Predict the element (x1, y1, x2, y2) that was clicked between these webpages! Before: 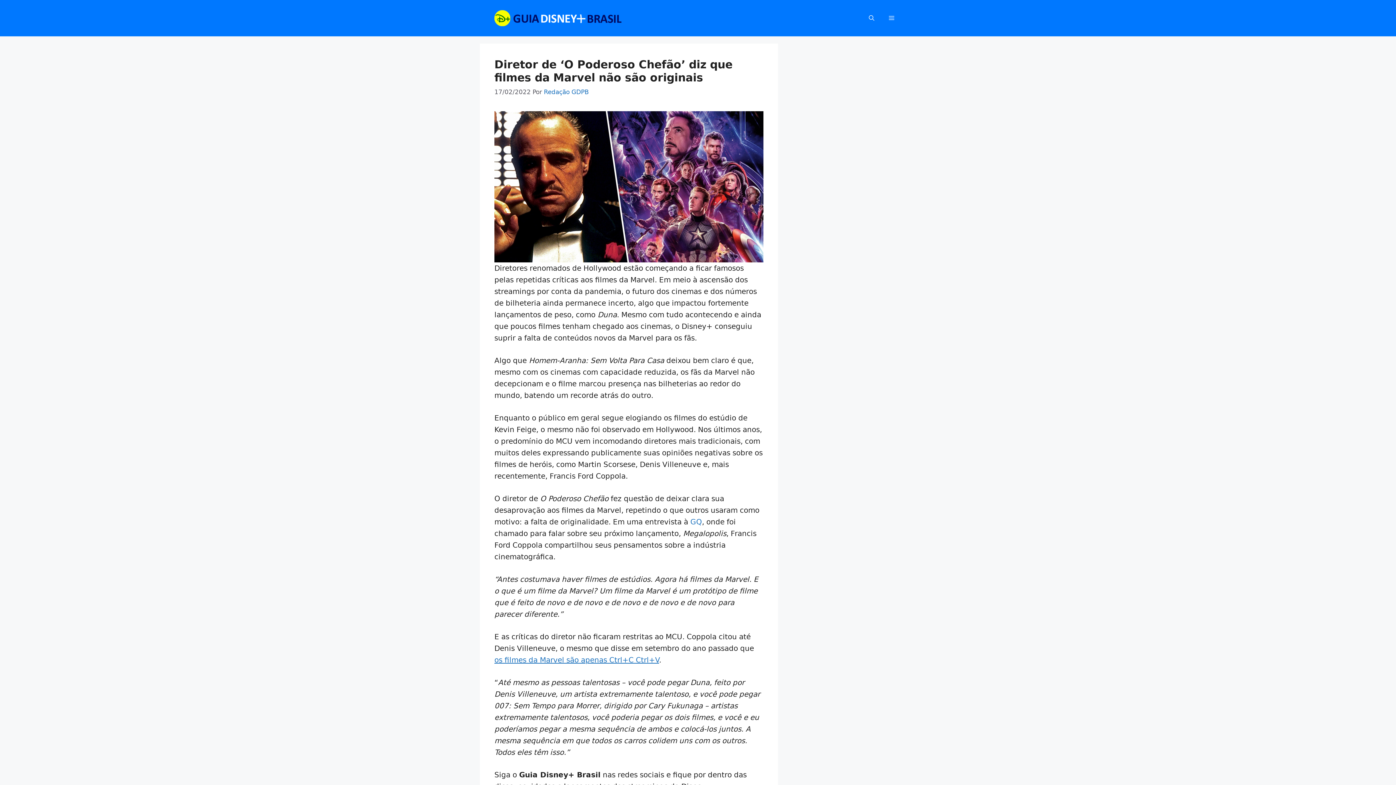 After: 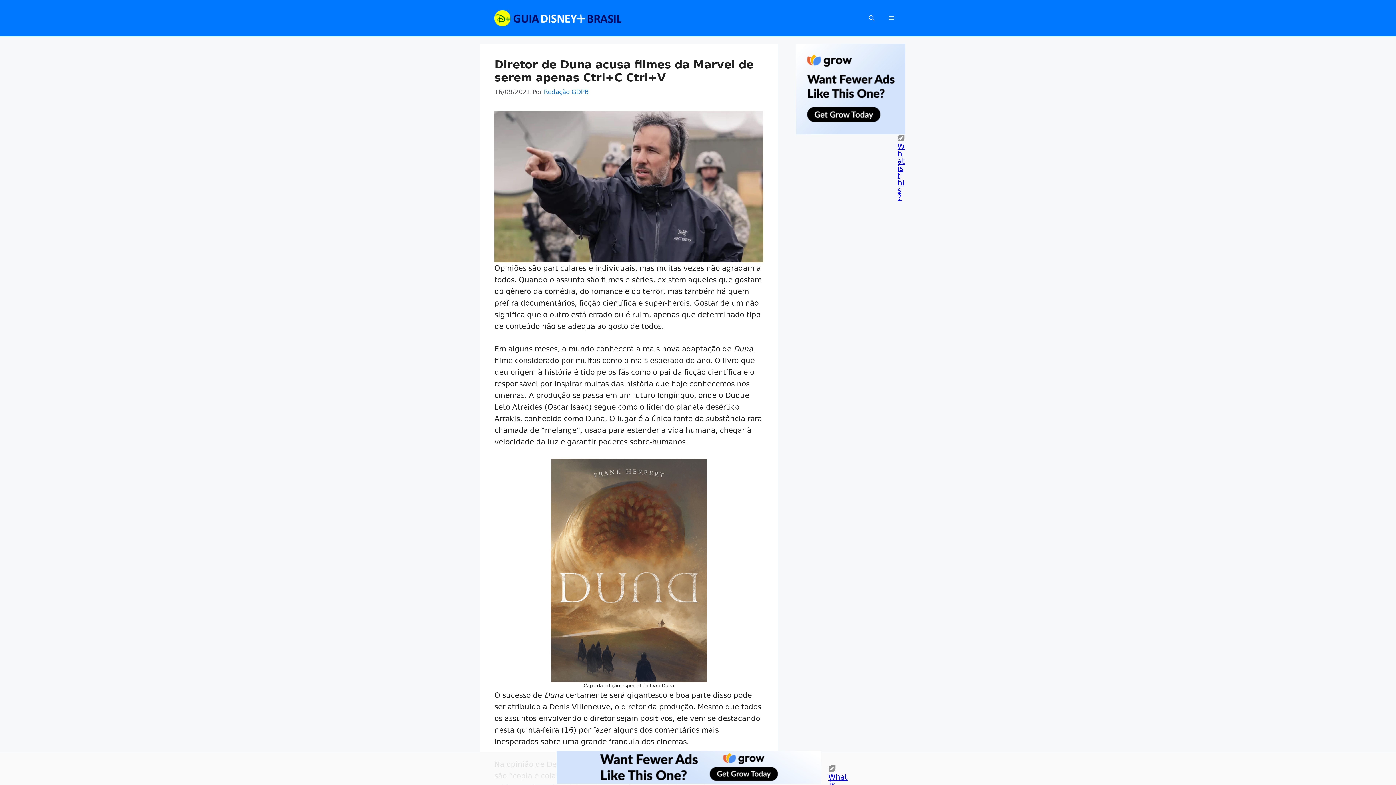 Action: label: os filmes da Marvel são apenas Ctrl+C Ctrl+V bbox: (494, 655, 659, 664)